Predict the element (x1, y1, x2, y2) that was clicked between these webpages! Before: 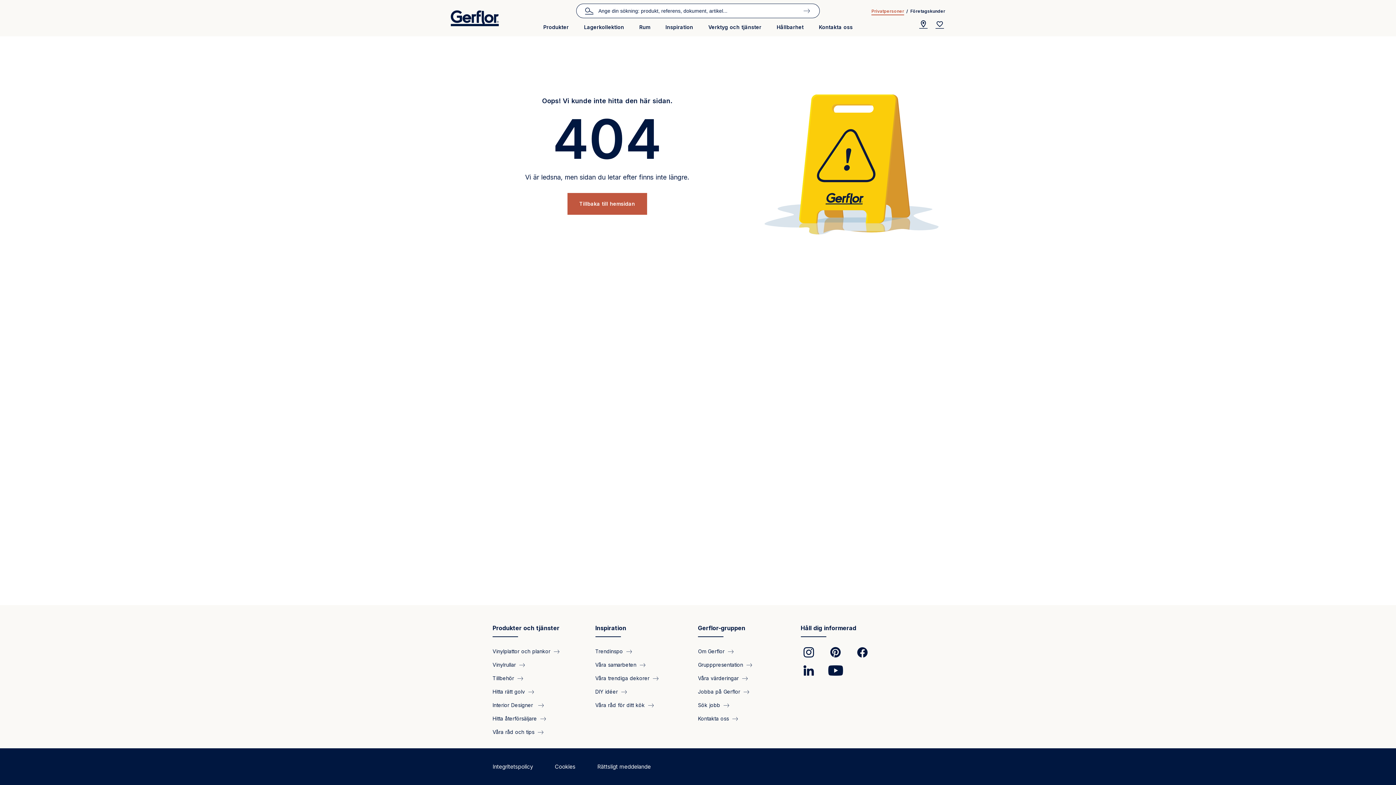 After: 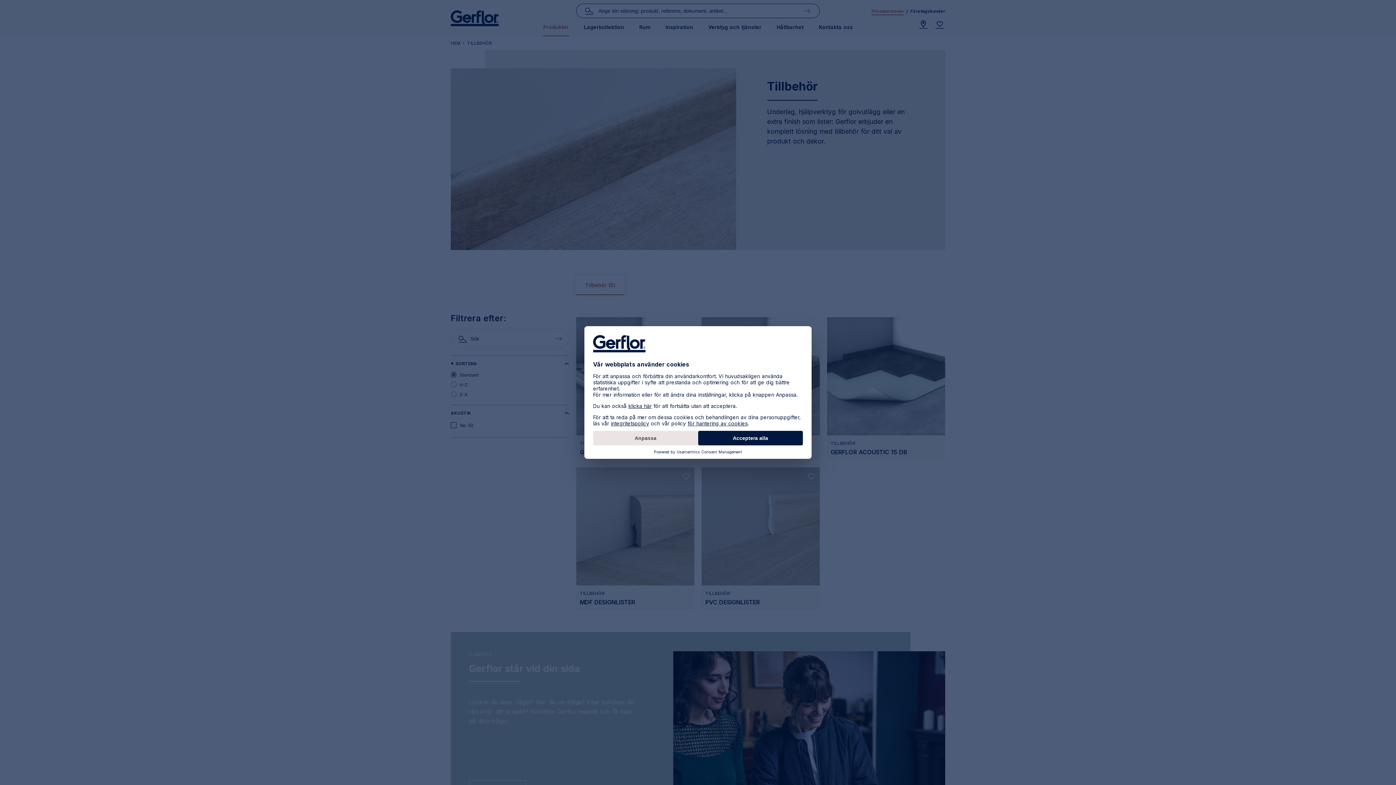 Action: label: Tillbehör bbox: (492, 674, 523, 684)